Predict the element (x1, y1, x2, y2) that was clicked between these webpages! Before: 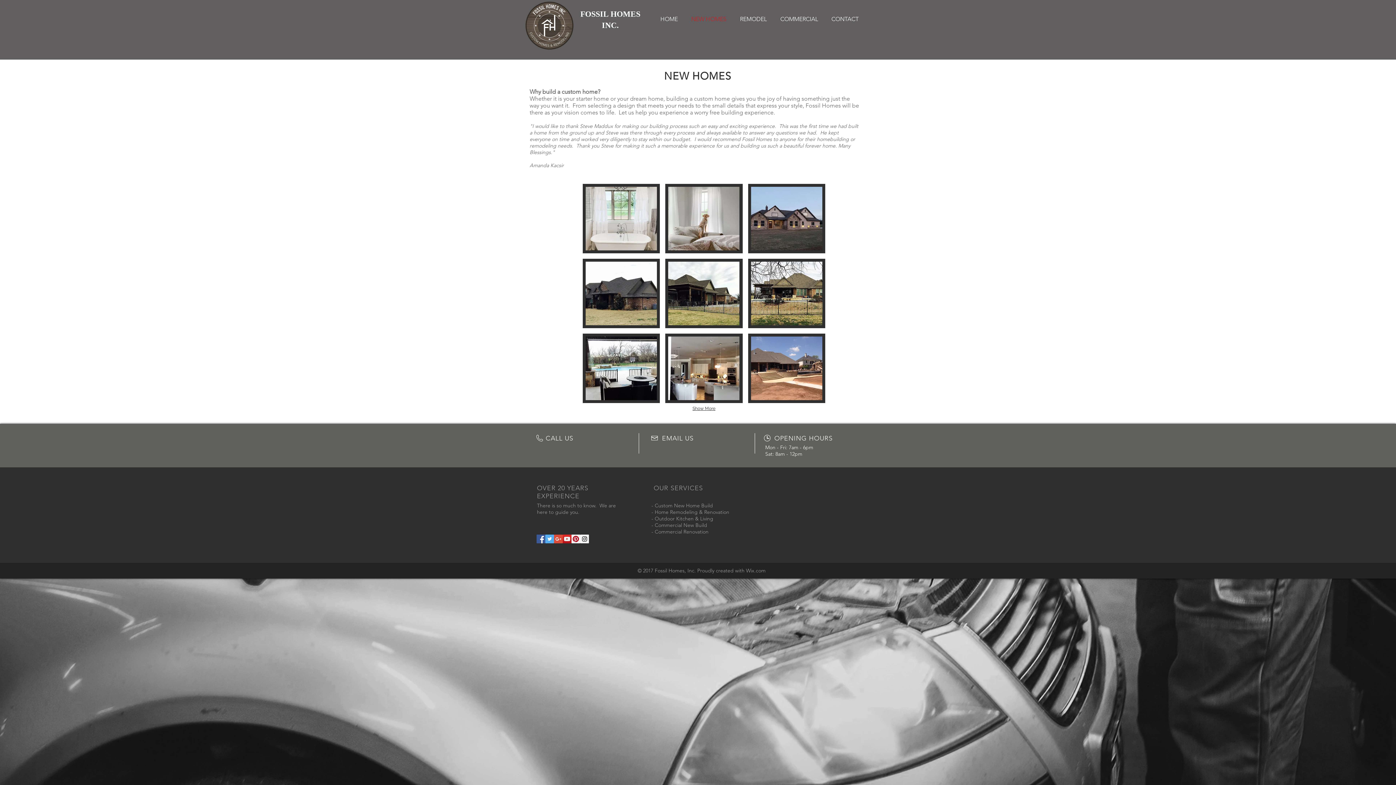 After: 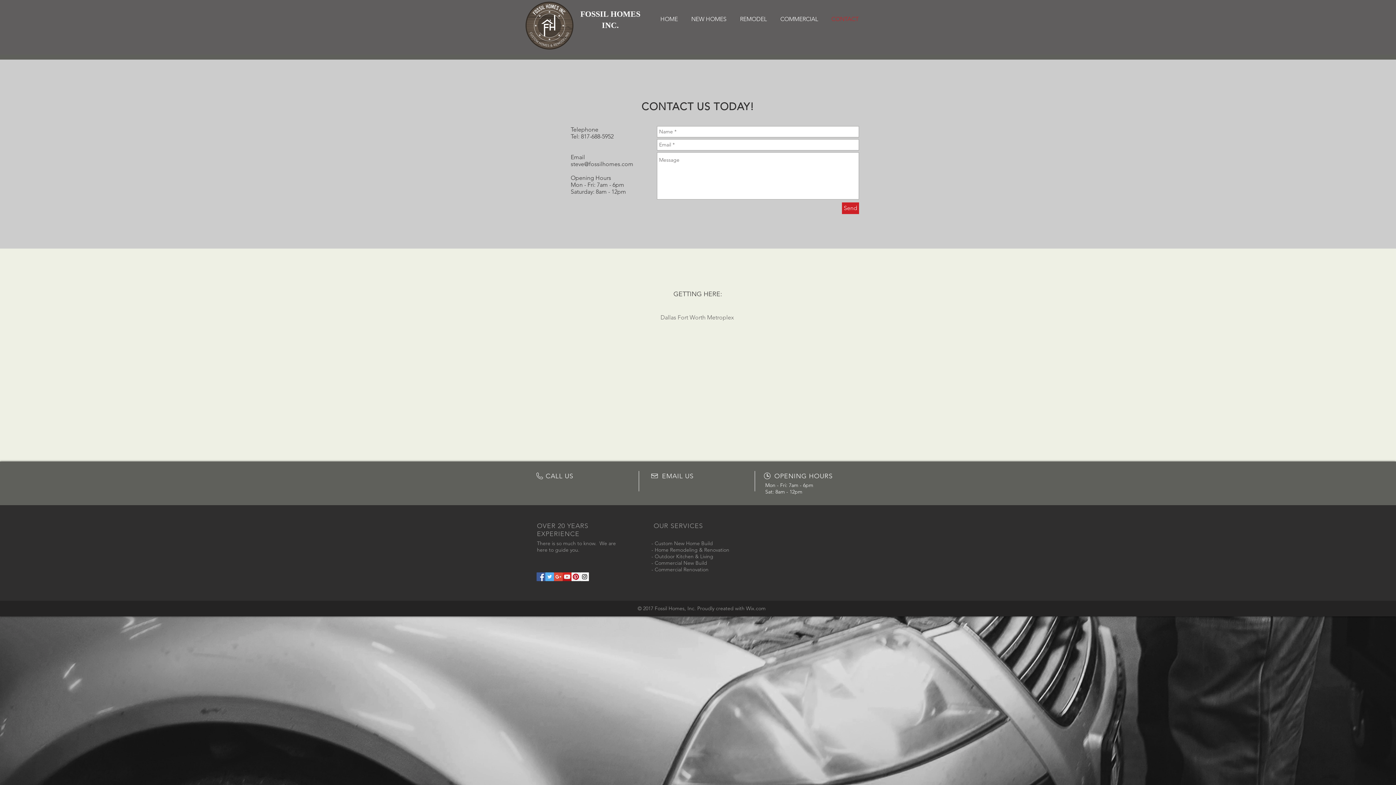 Action: bbox: (825, 13, 865, 25) label: CONTACT